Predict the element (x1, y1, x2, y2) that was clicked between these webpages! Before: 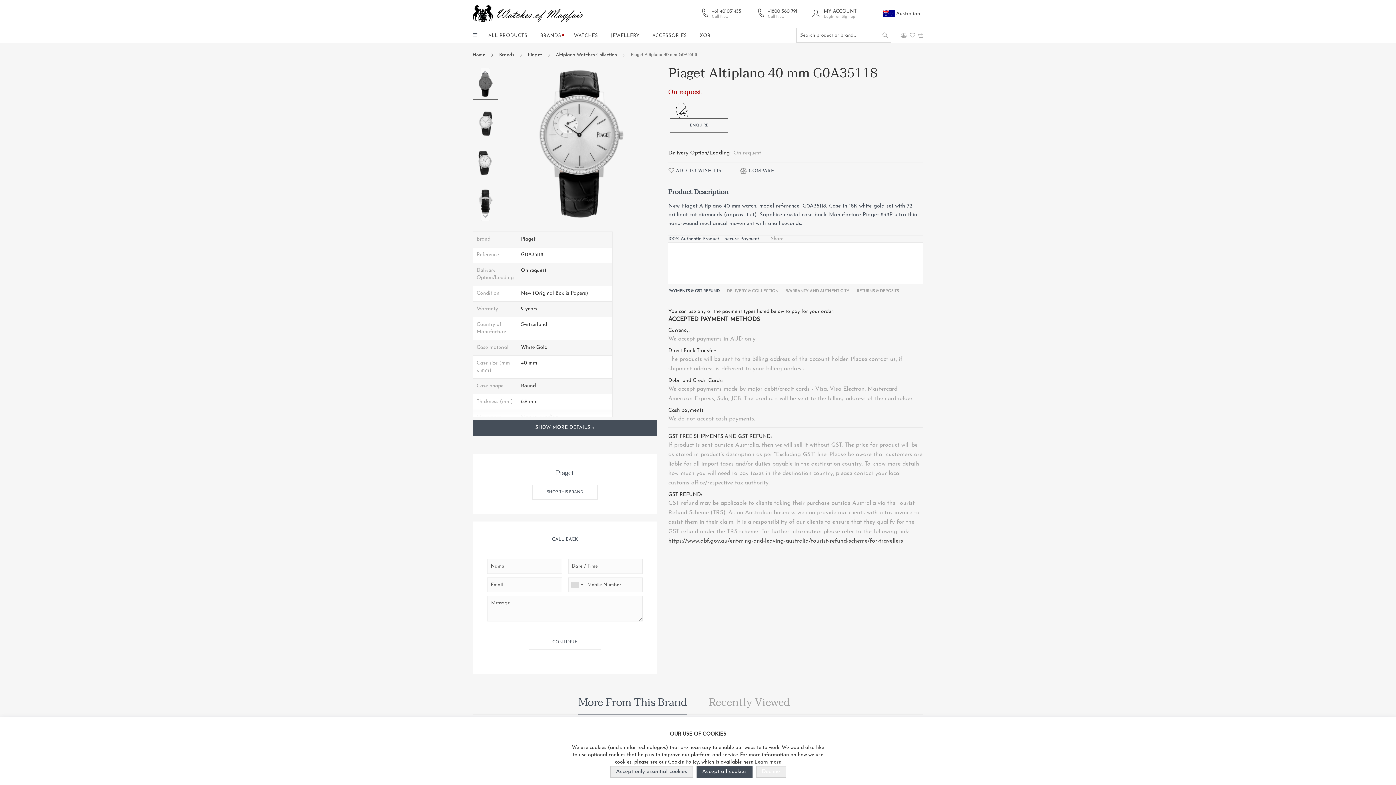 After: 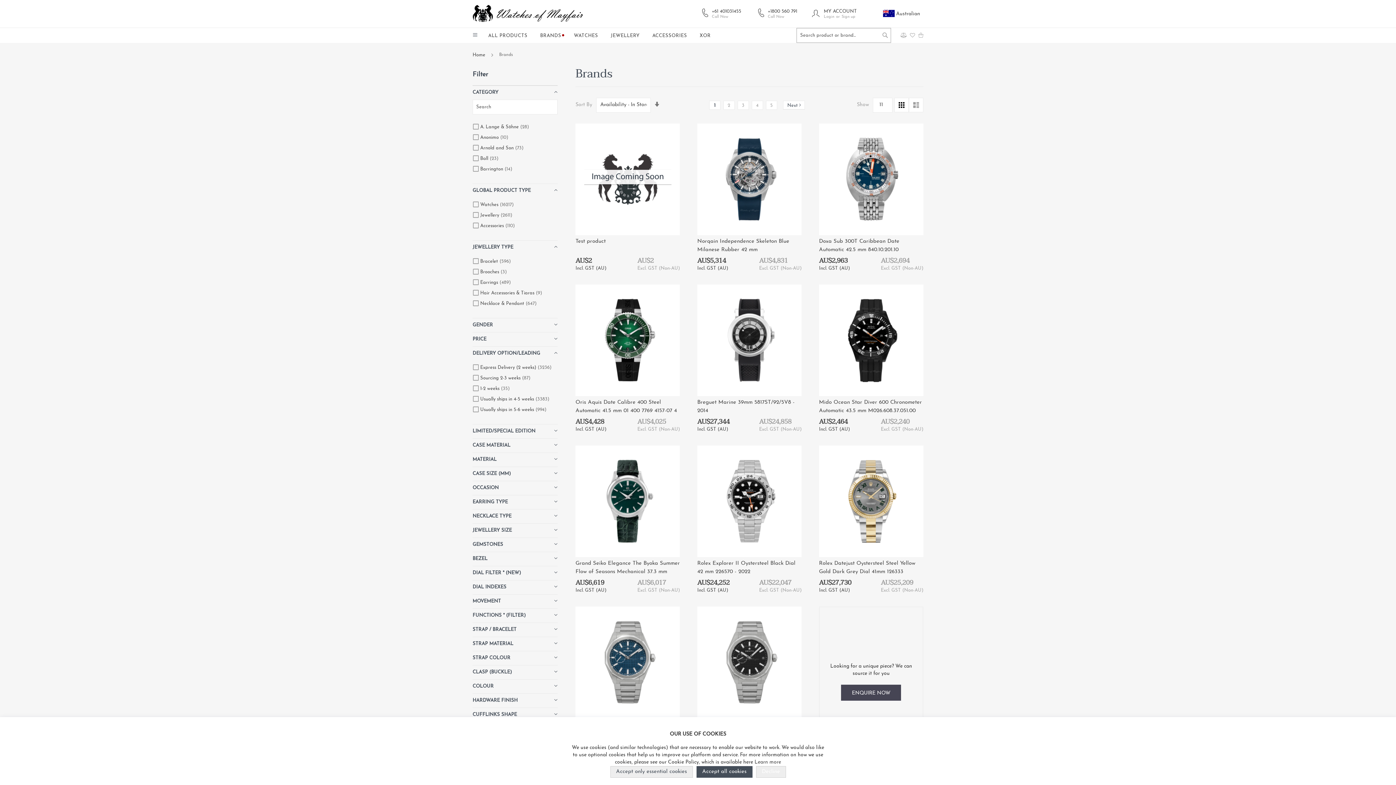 Action: bbox: (499, 52, 514, 57) label: Brands